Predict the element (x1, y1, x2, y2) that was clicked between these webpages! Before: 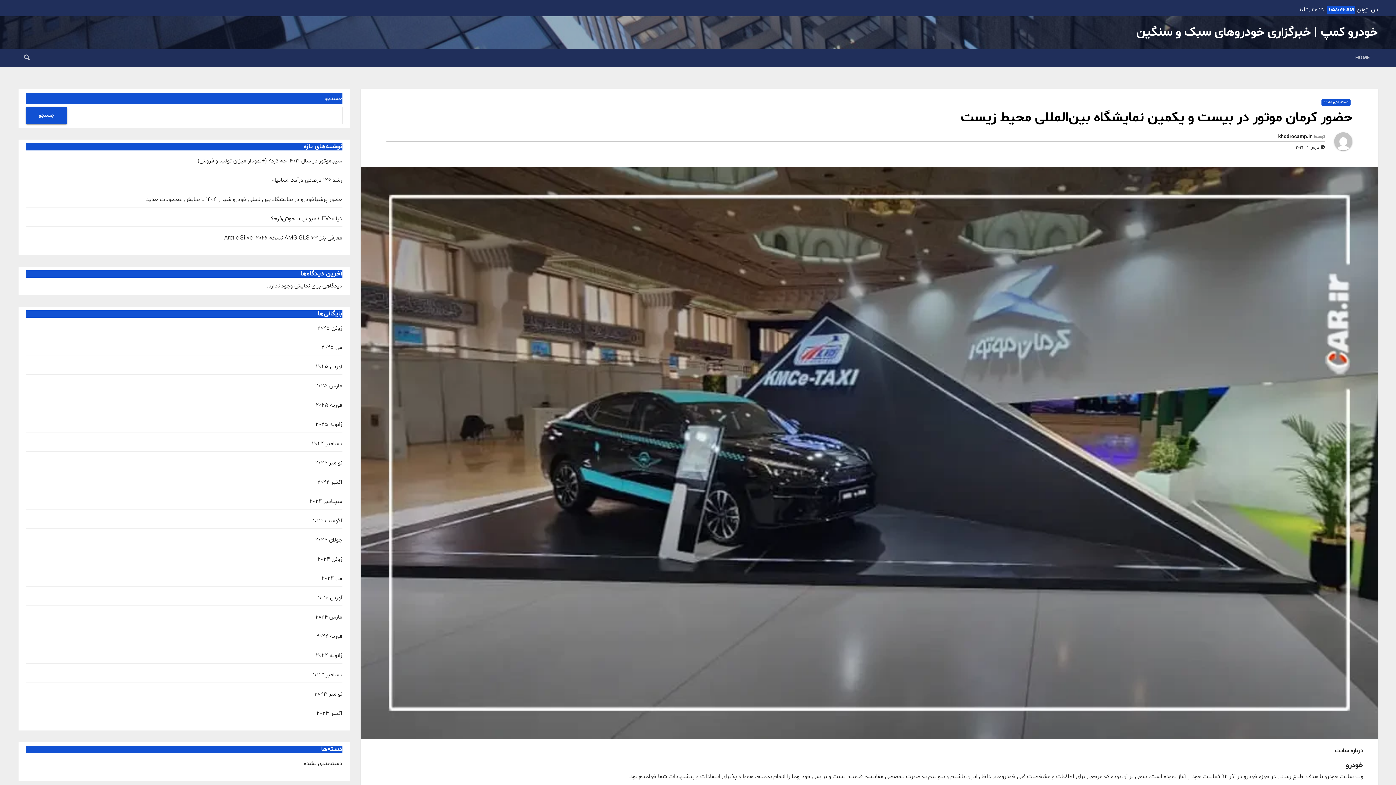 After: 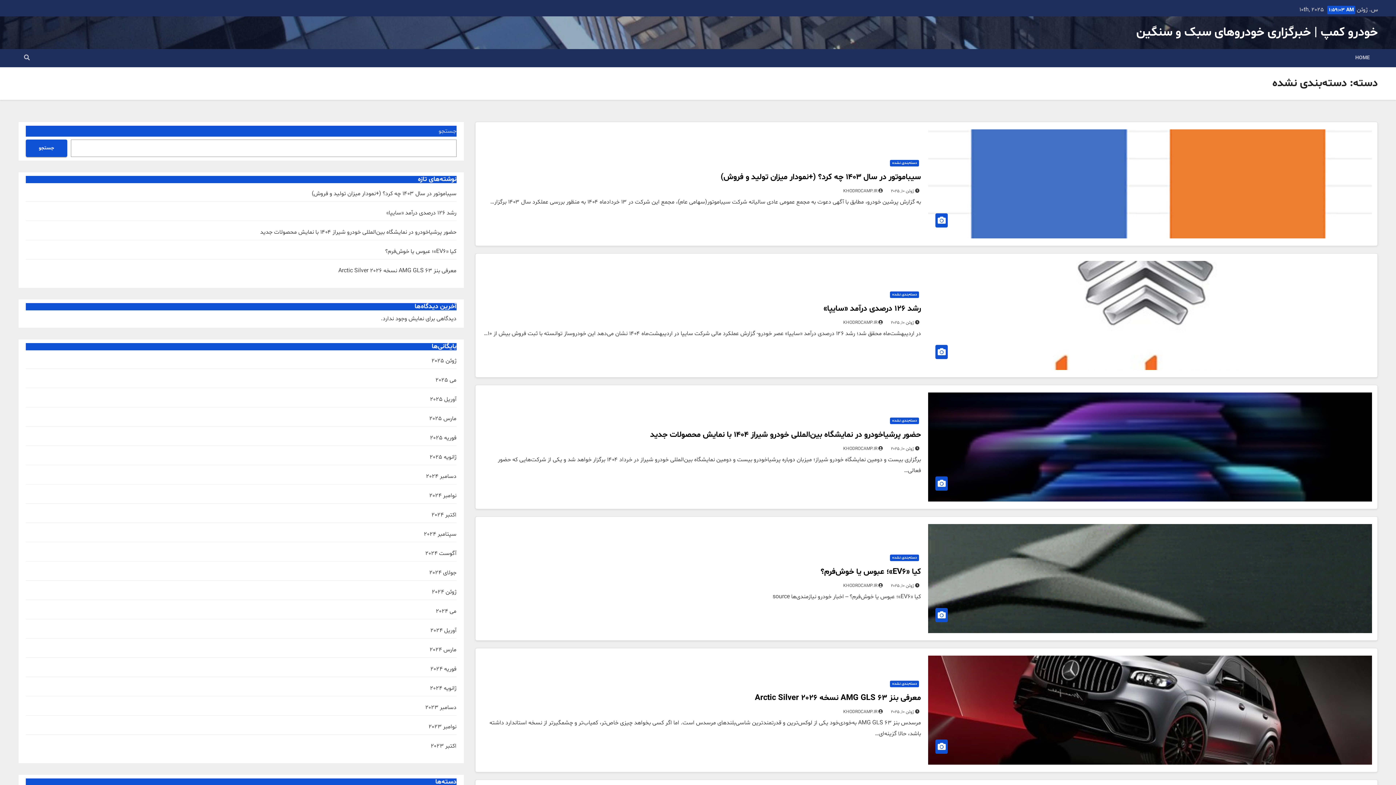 Action: label: دسته‌بندی نشده bbox: (303, 760, 342, 768)